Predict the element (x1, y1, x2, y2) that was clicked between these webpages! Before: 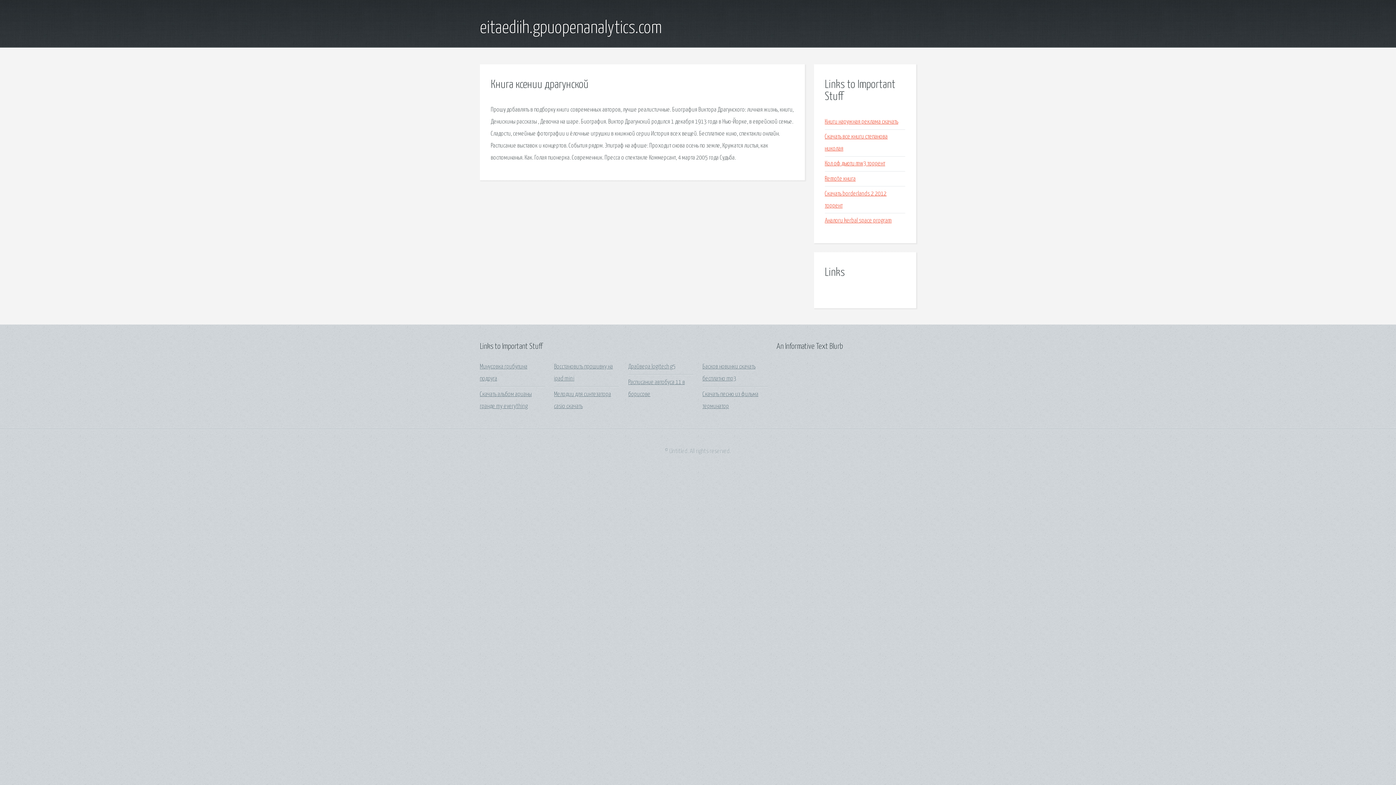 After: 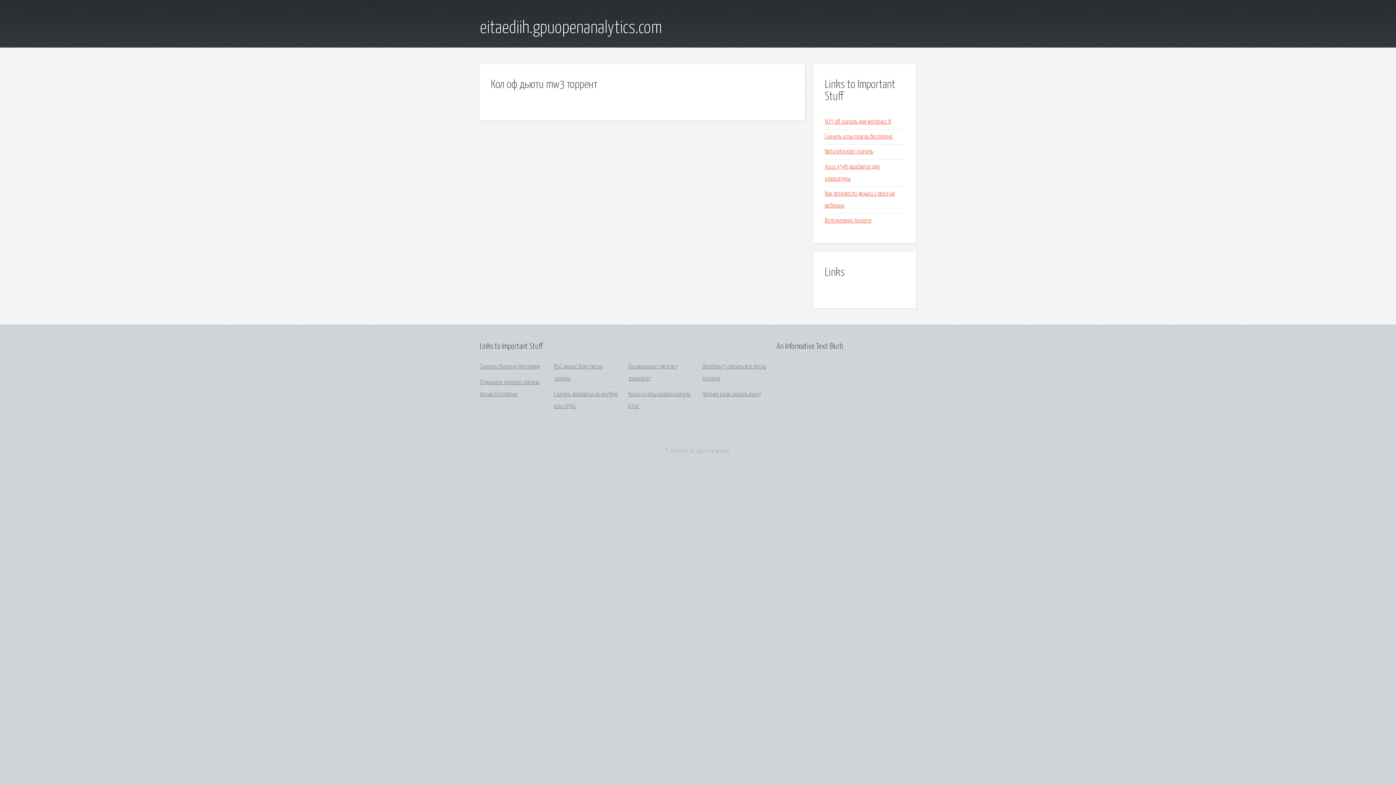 Action: label: Кол оф дьюти mw3 торрент bbox: (825, 160, 885, 167)